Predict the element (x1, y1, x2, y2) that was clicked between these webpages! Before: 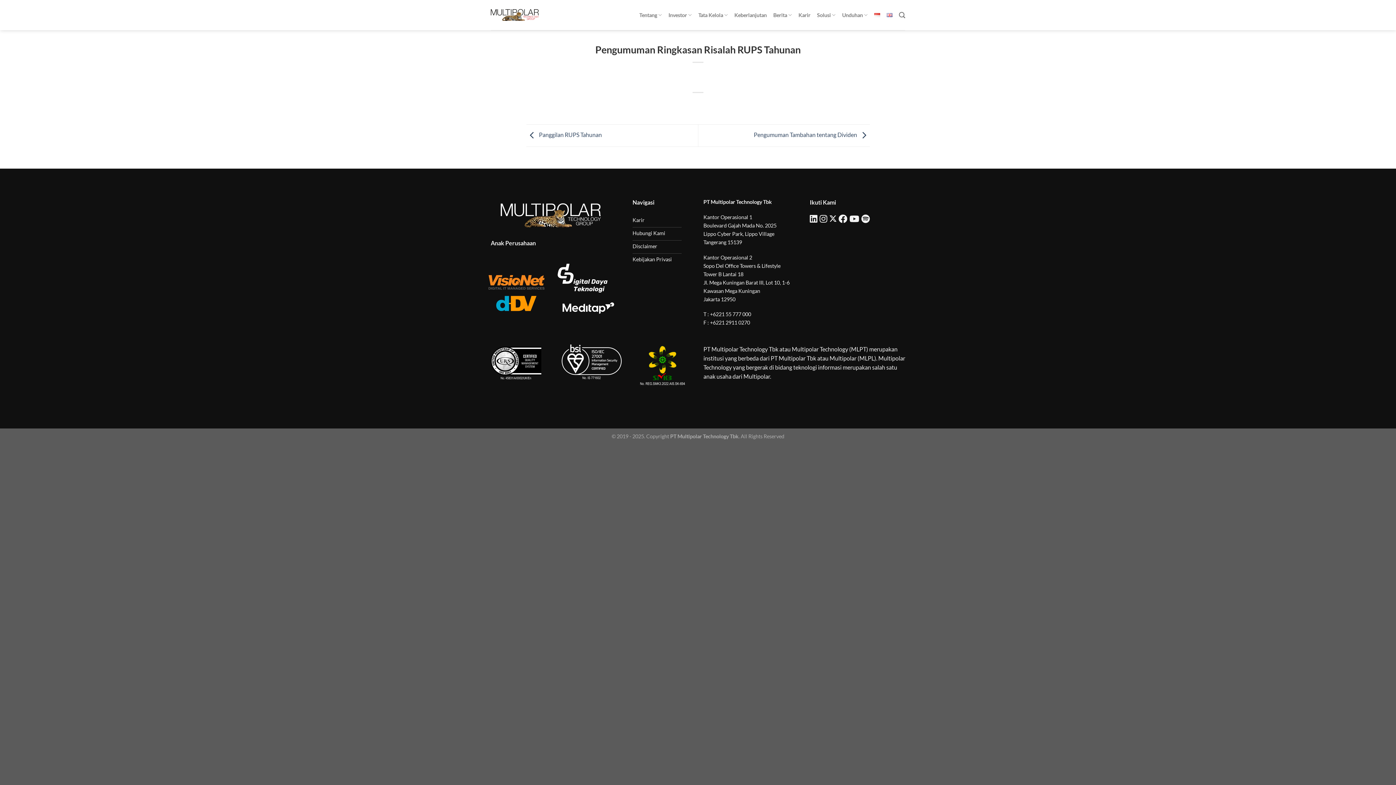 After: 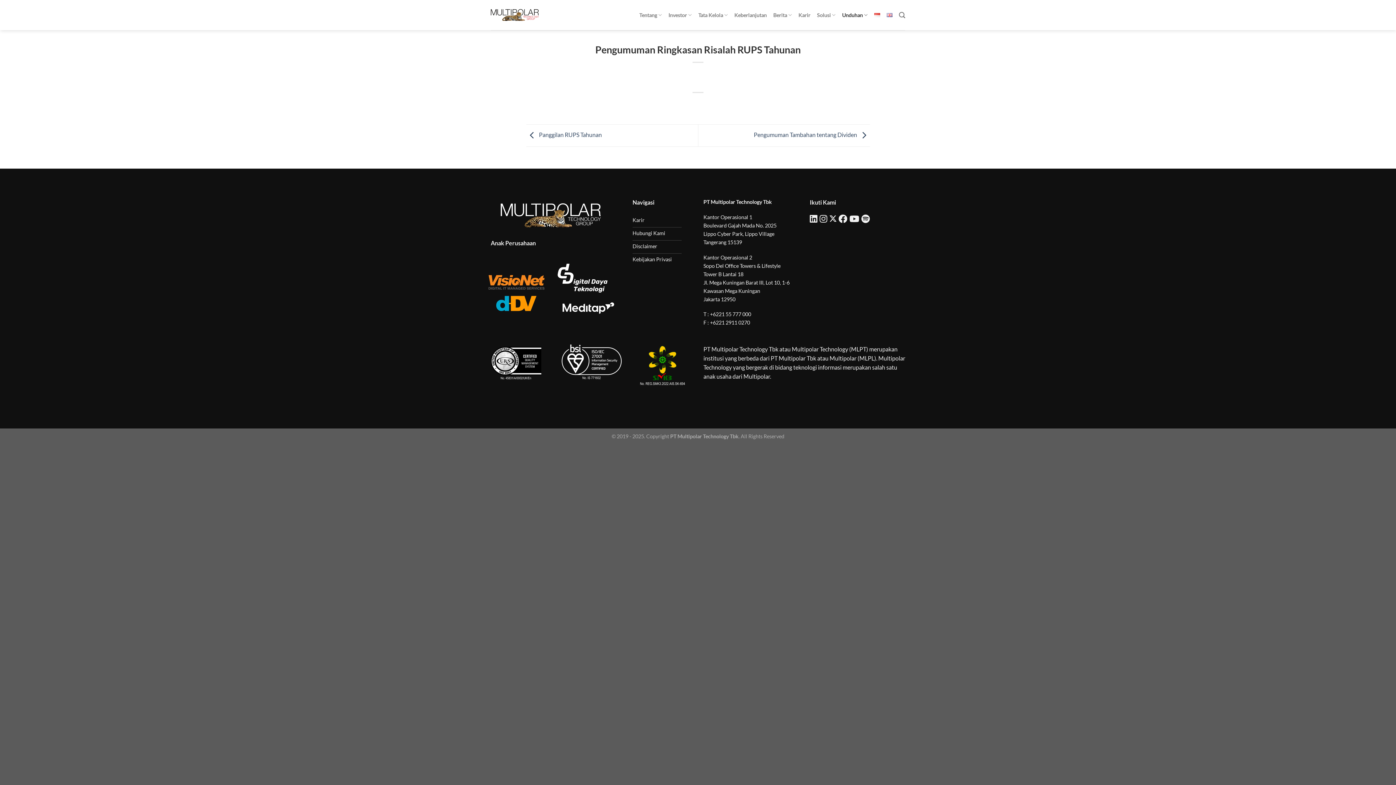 Action: bbox: (842, 8, 867, 22) label: Unduhan